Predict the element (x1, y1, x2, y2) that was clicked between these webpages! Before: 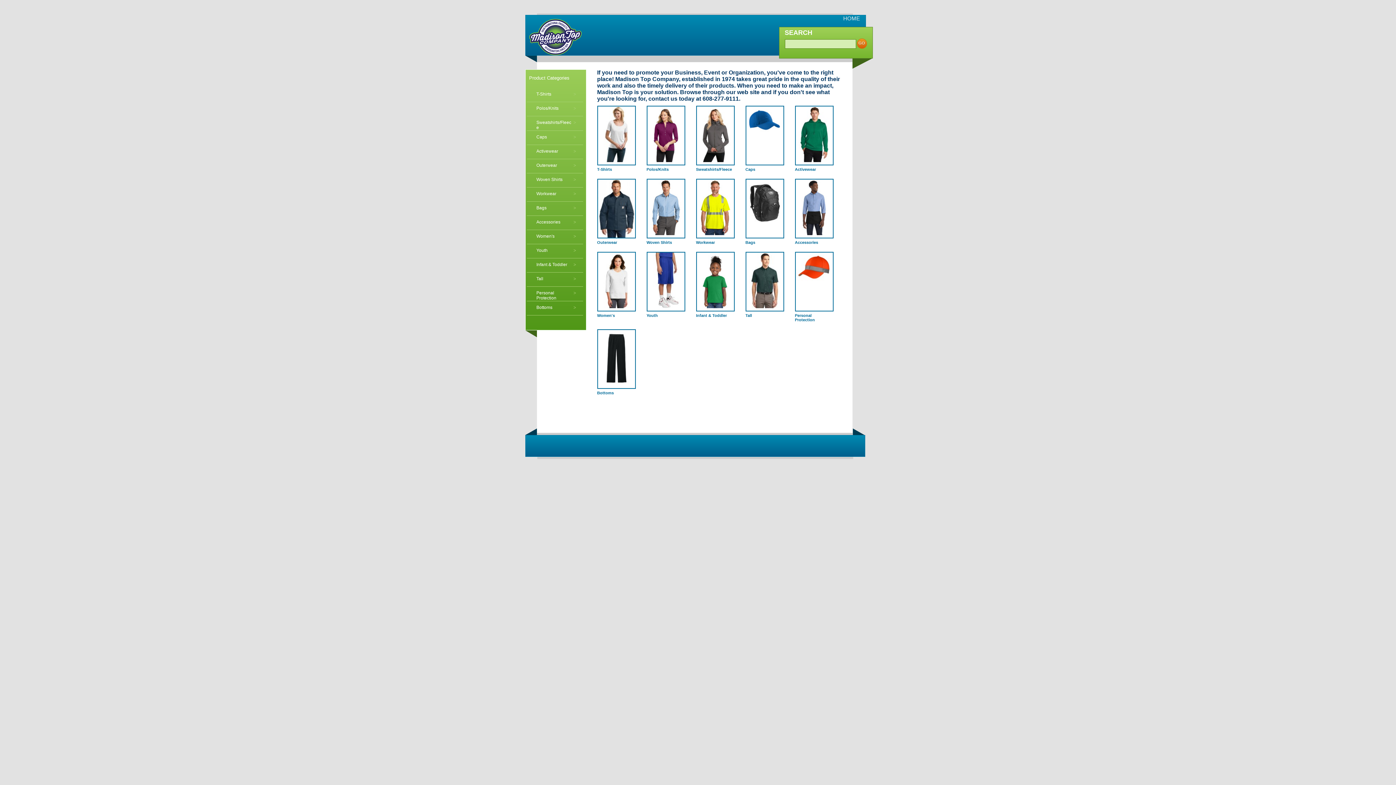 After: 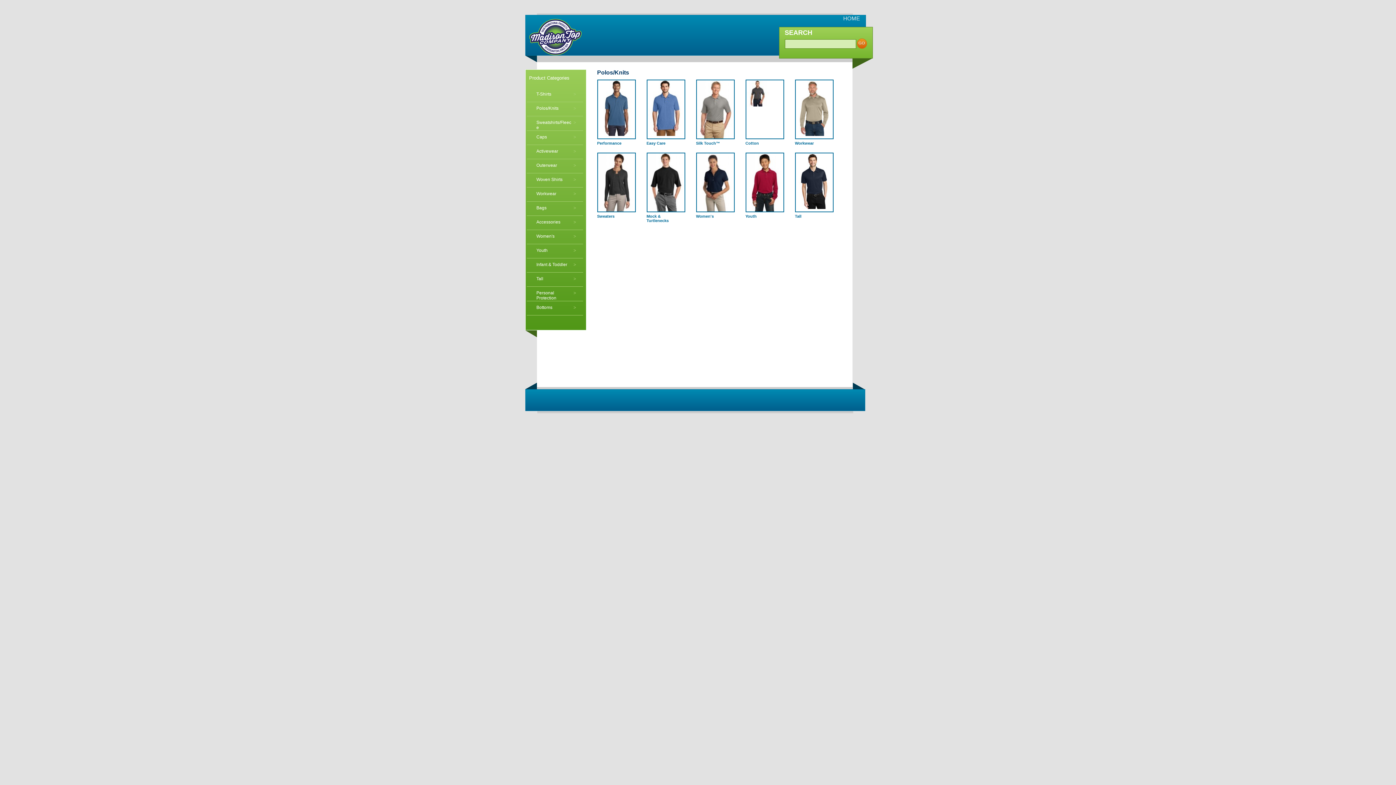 Action: label: Polos/Knits
> bbox: (525, 104, 584, 115)